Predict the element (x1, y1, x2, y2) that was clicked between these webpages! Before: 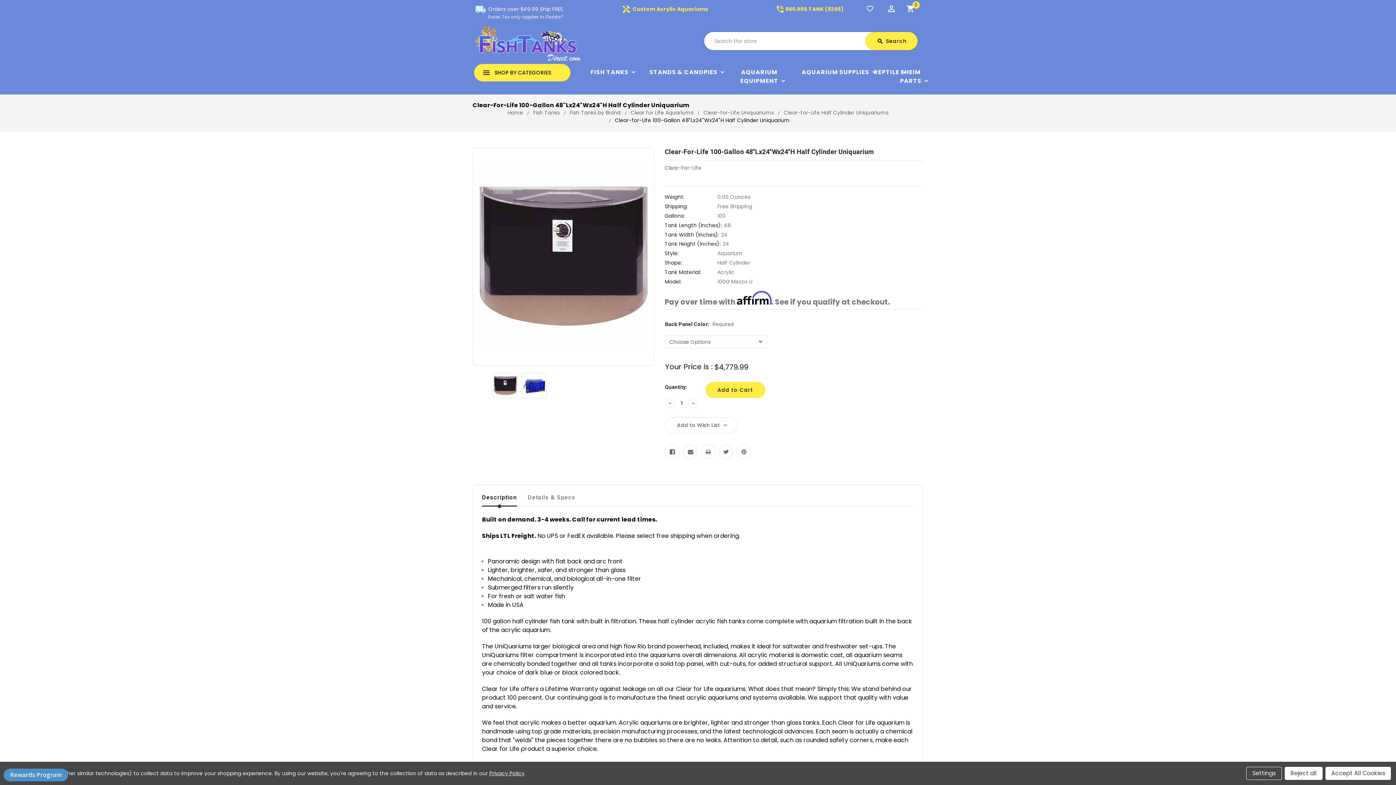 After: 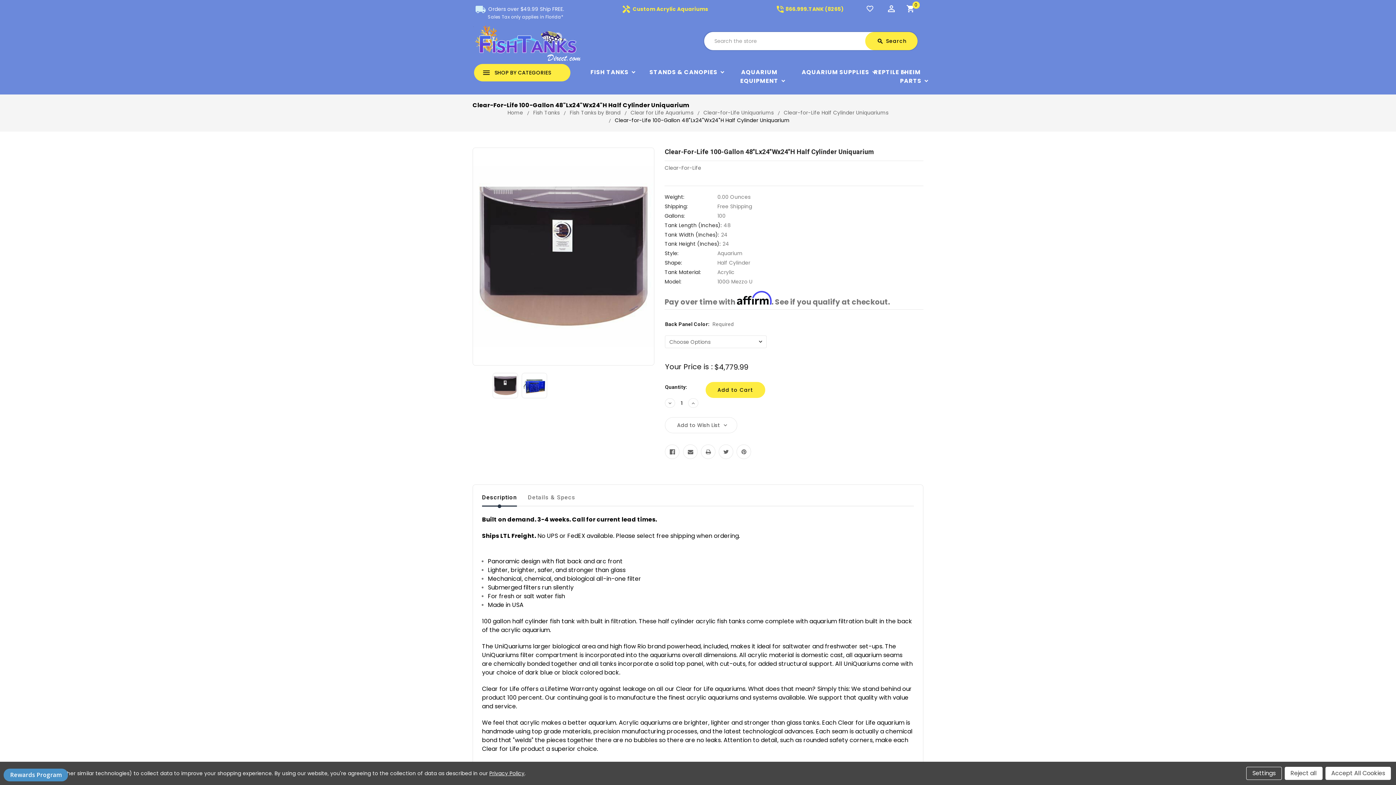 Action: bbox: (482, 490, 517, 505) label: Description